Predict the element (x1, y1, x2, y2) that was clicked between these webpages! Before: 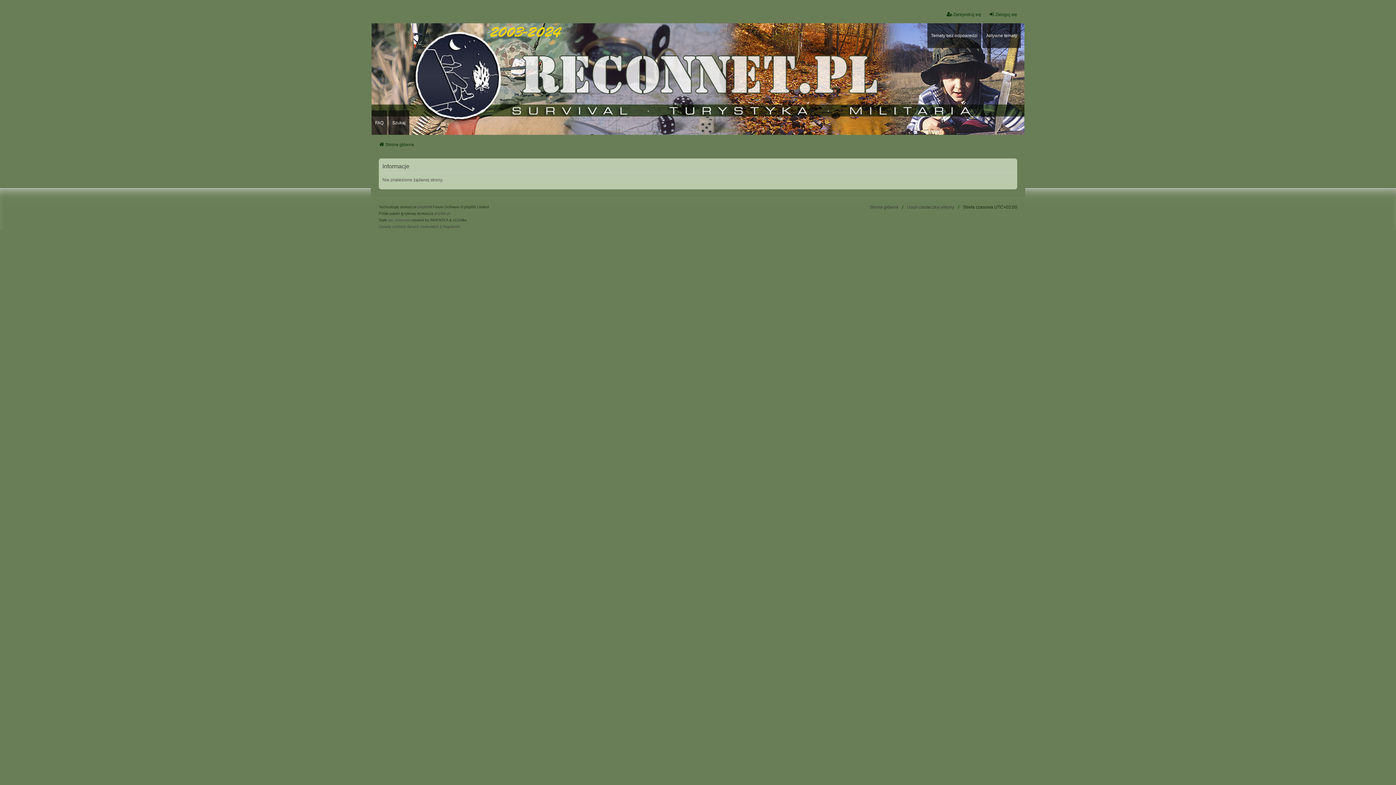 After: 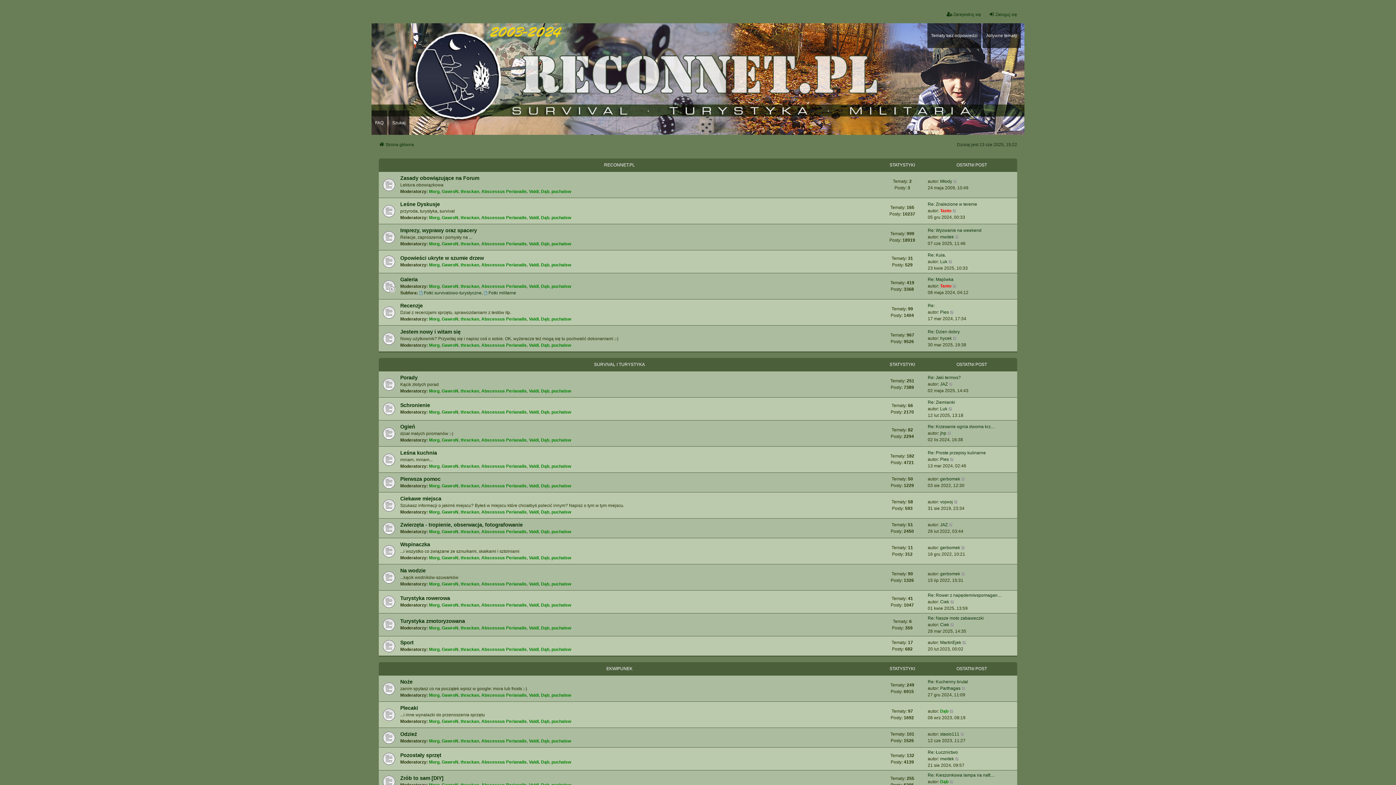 Action: bbox: (378, 141, 414, 148) label: Strona główna